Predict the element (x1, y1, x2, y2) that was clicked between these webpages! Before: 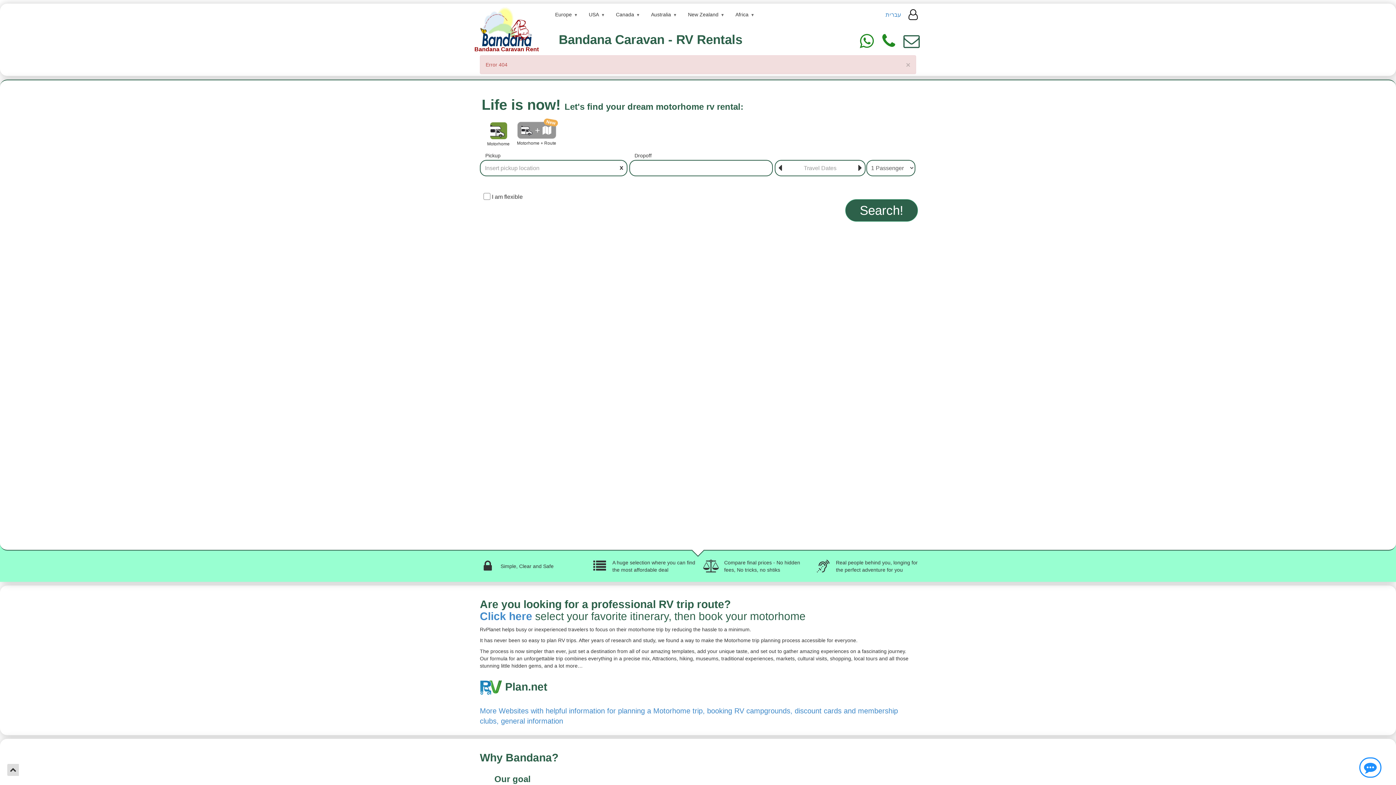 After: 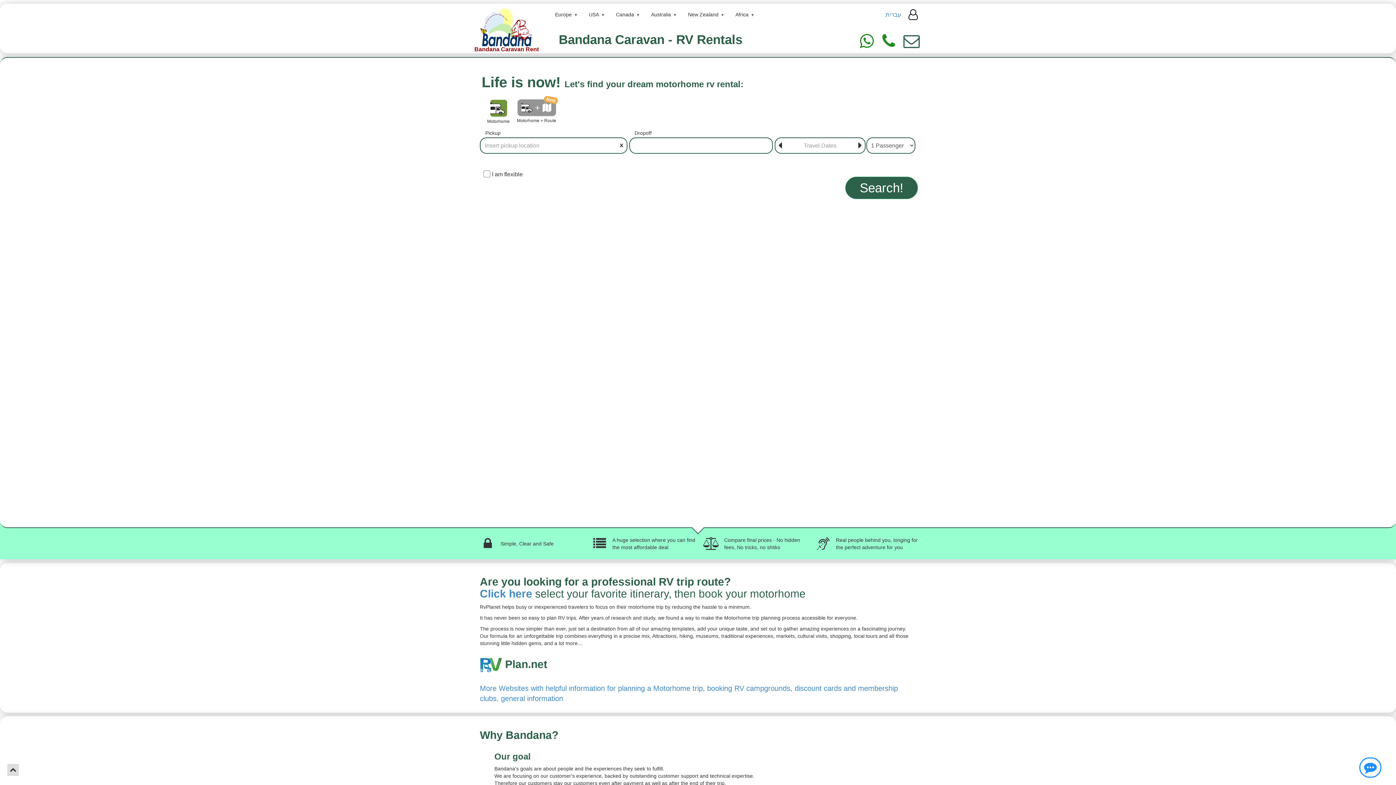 Action: label: Bandana Caravan - RV Rentals bbox: (538, 32, 858, 46)